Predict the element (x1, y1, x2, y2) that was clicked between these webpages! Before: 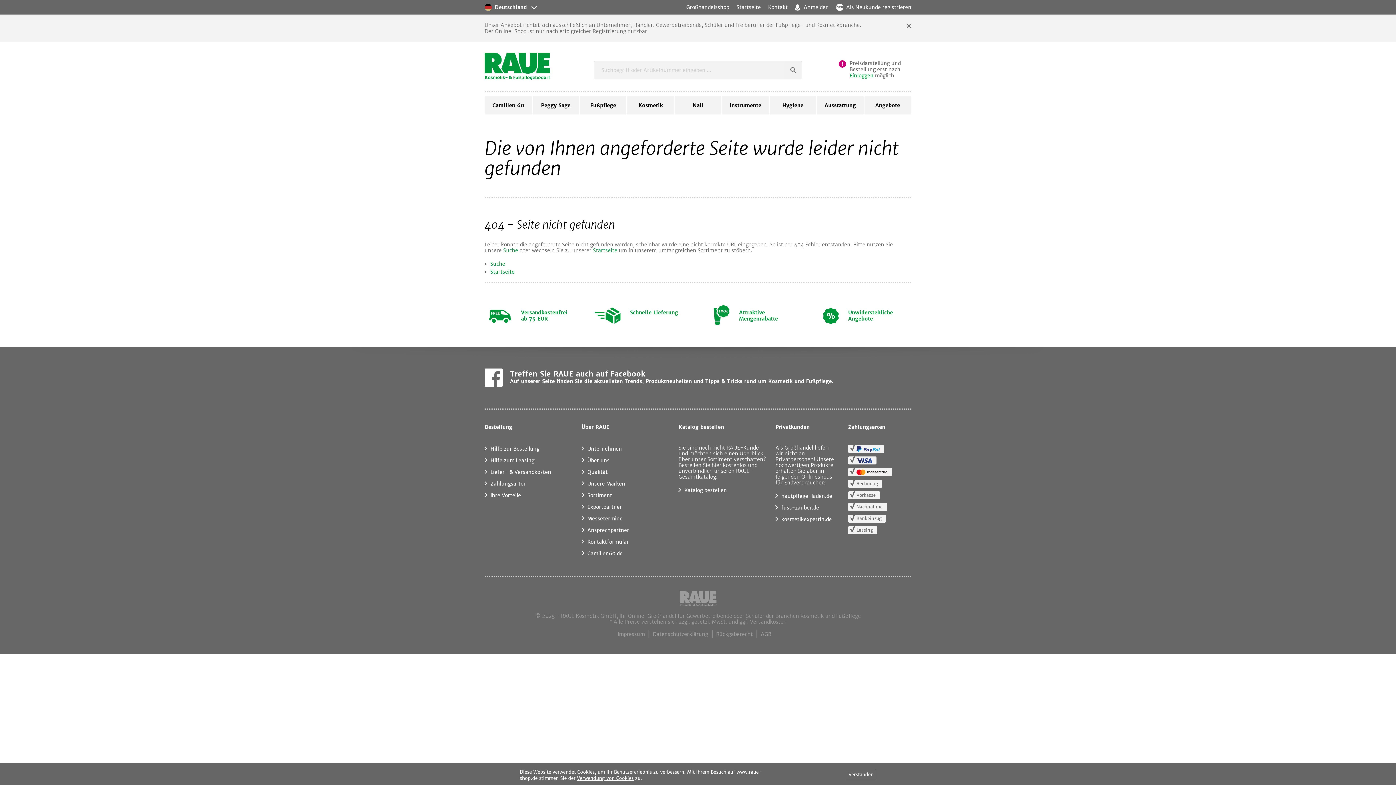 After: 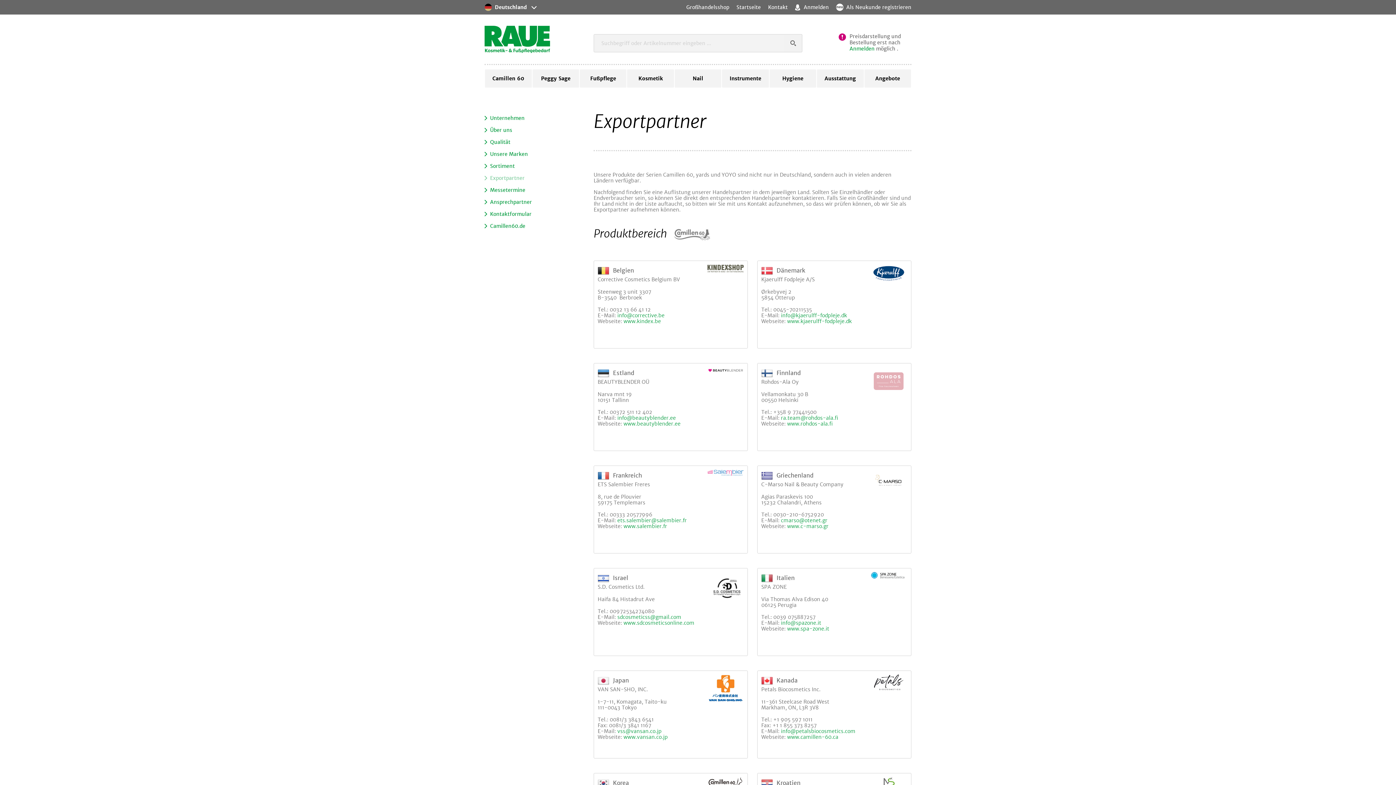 Action: label: Exportpartner bbox: (587, 503, 622, 511)